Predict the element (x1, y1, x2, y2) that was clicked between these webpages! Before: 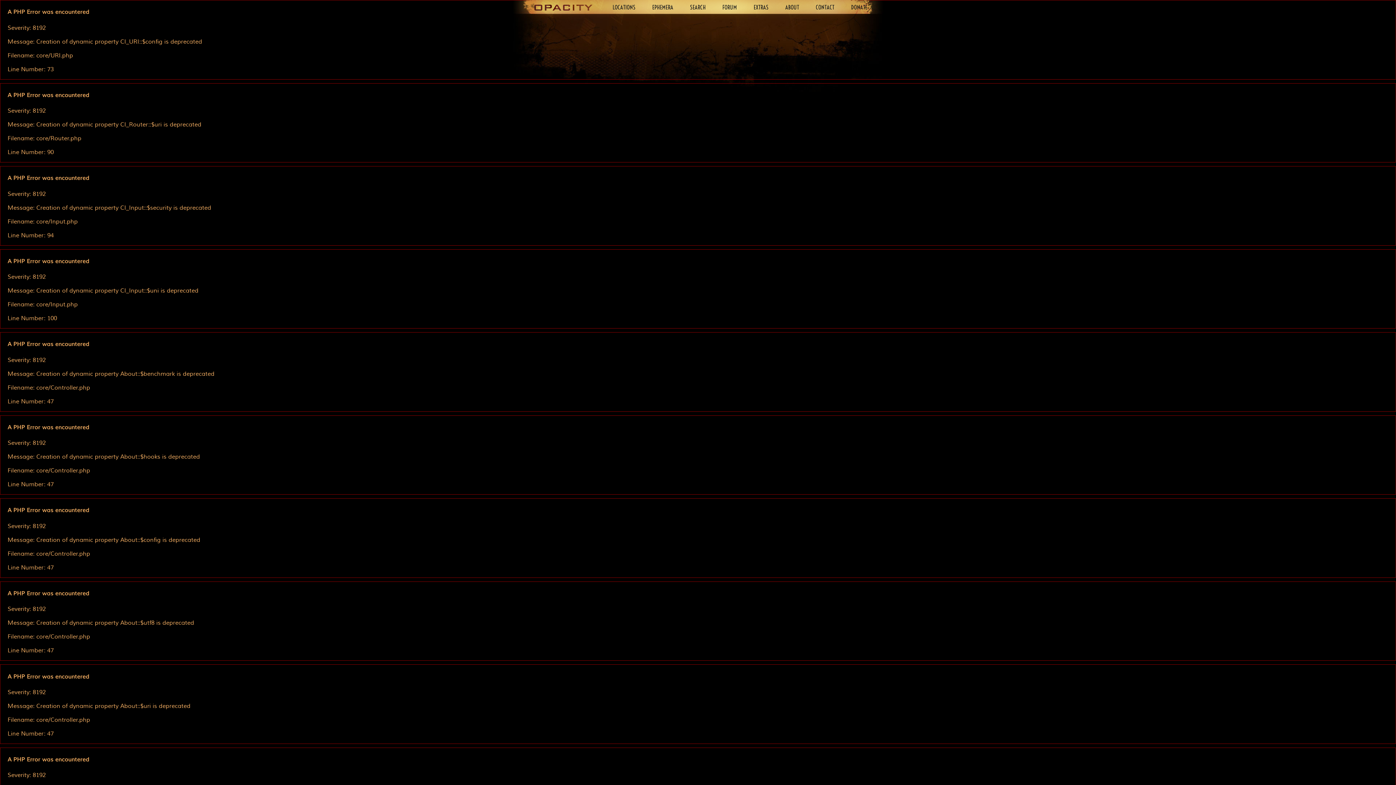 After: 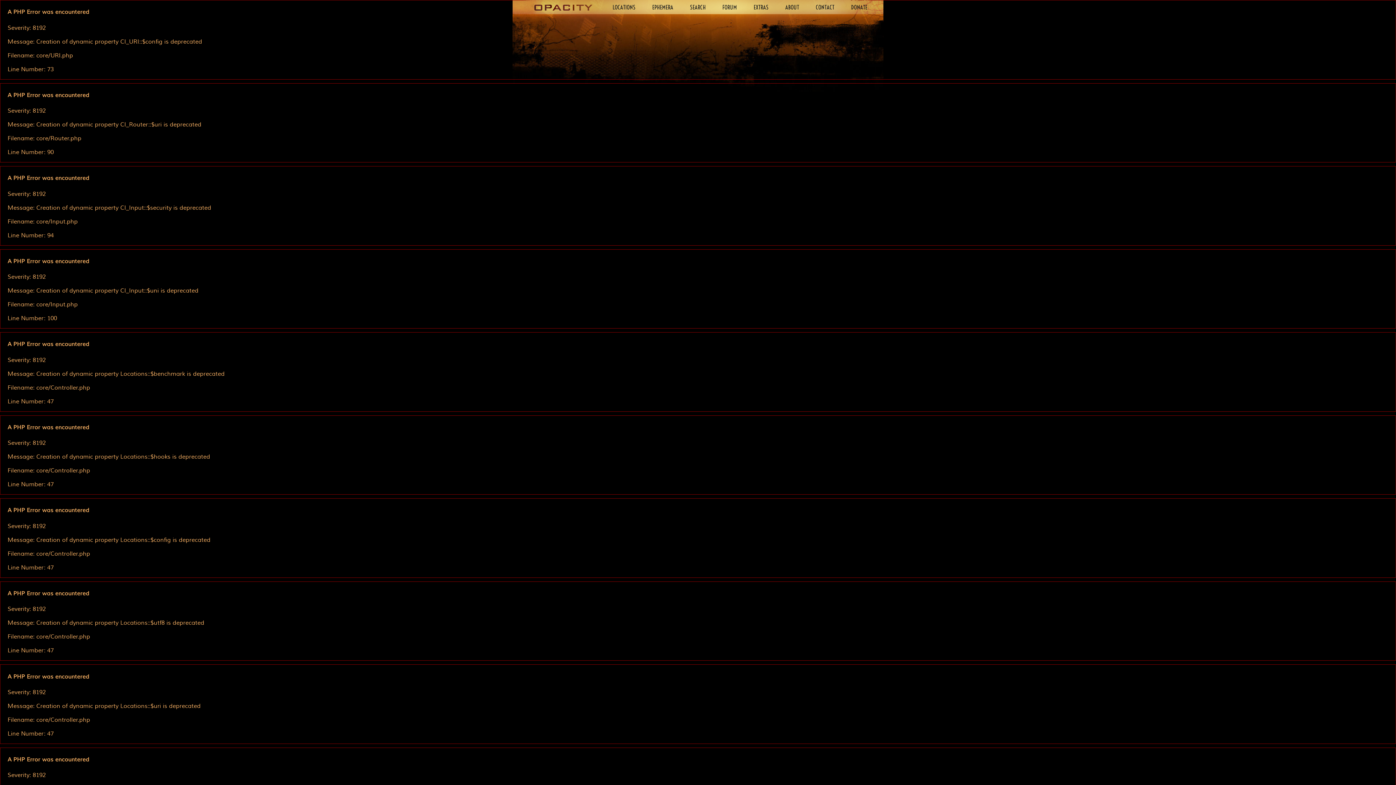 Action: bbox: (612, 3, 635, 10) label: LOCATIONS